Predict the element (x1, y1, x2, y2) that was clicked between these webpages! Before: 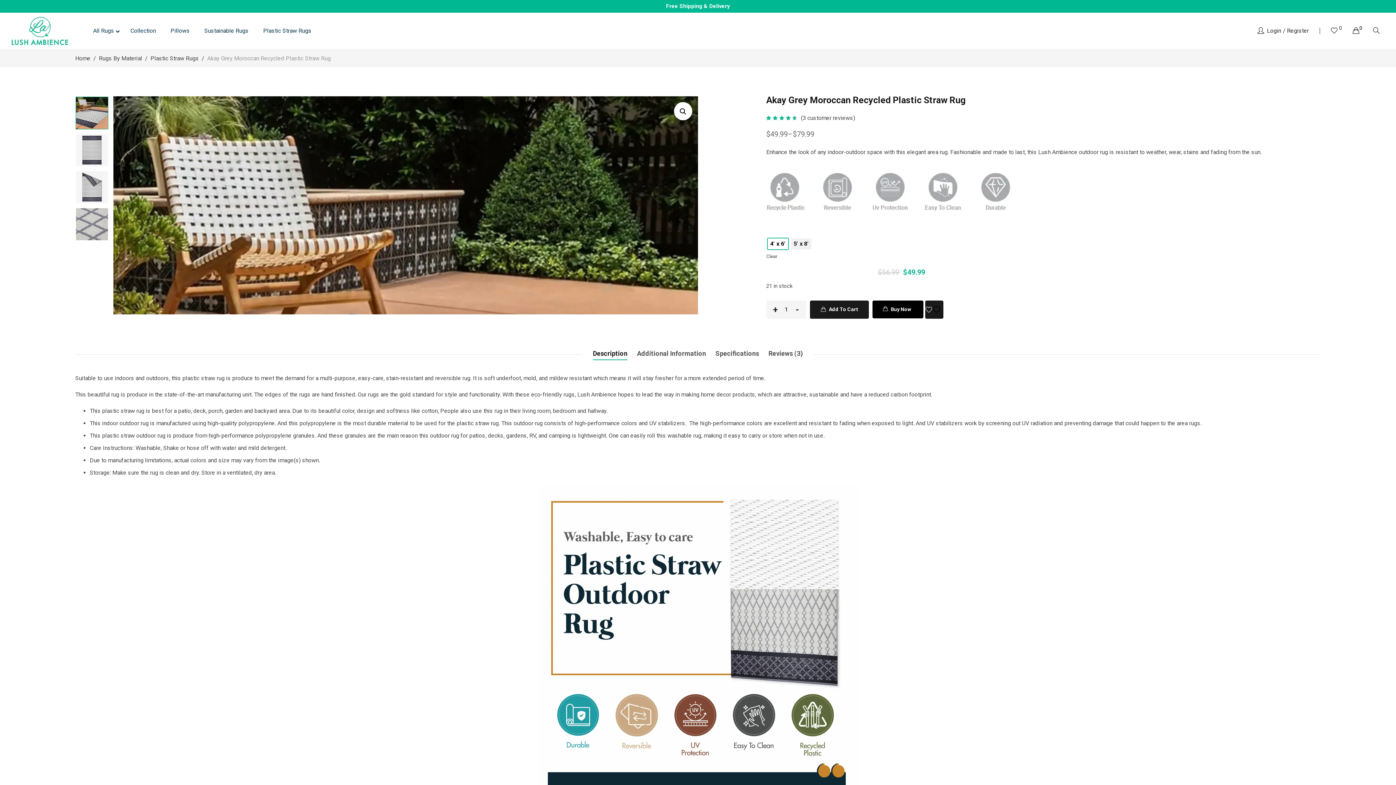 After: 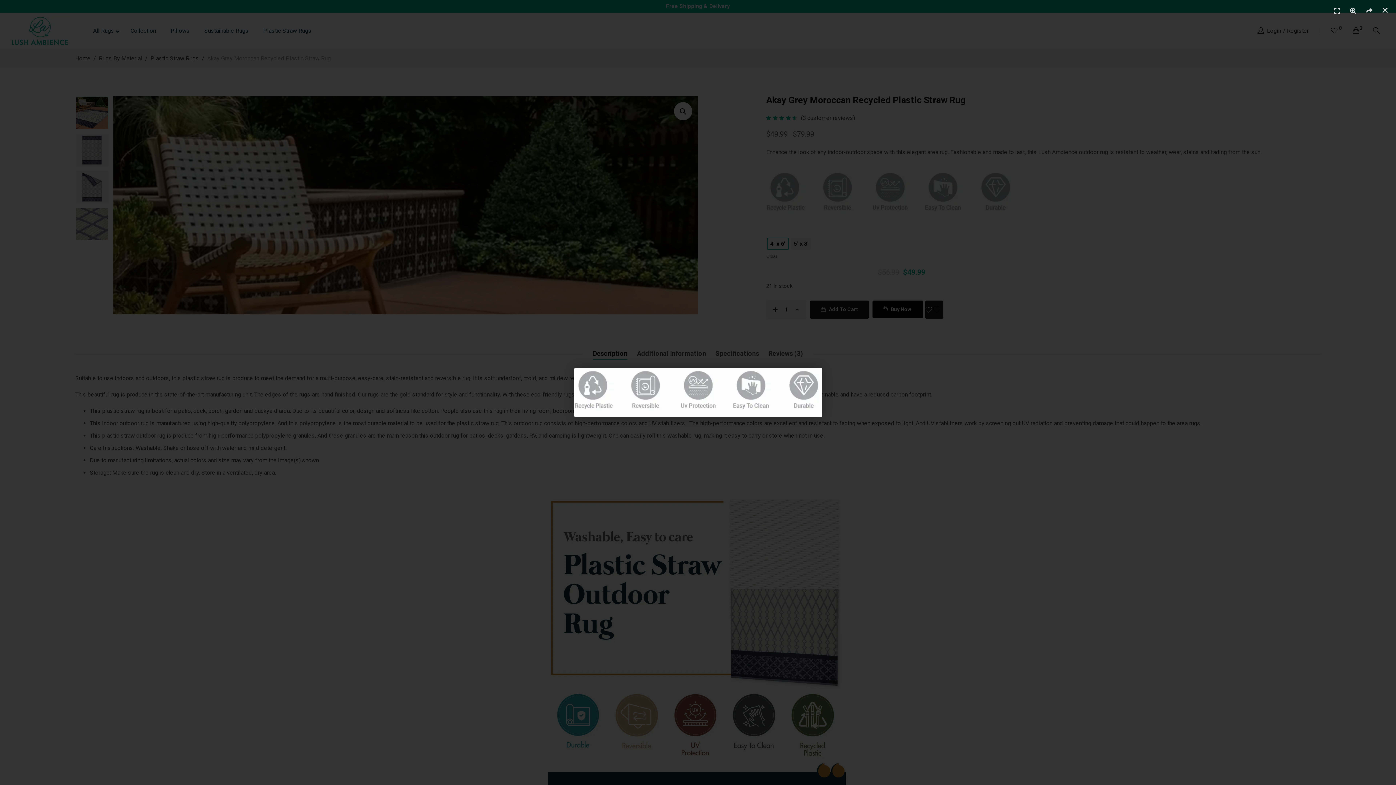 Action: bbox: (766, 192, 1021, 199)